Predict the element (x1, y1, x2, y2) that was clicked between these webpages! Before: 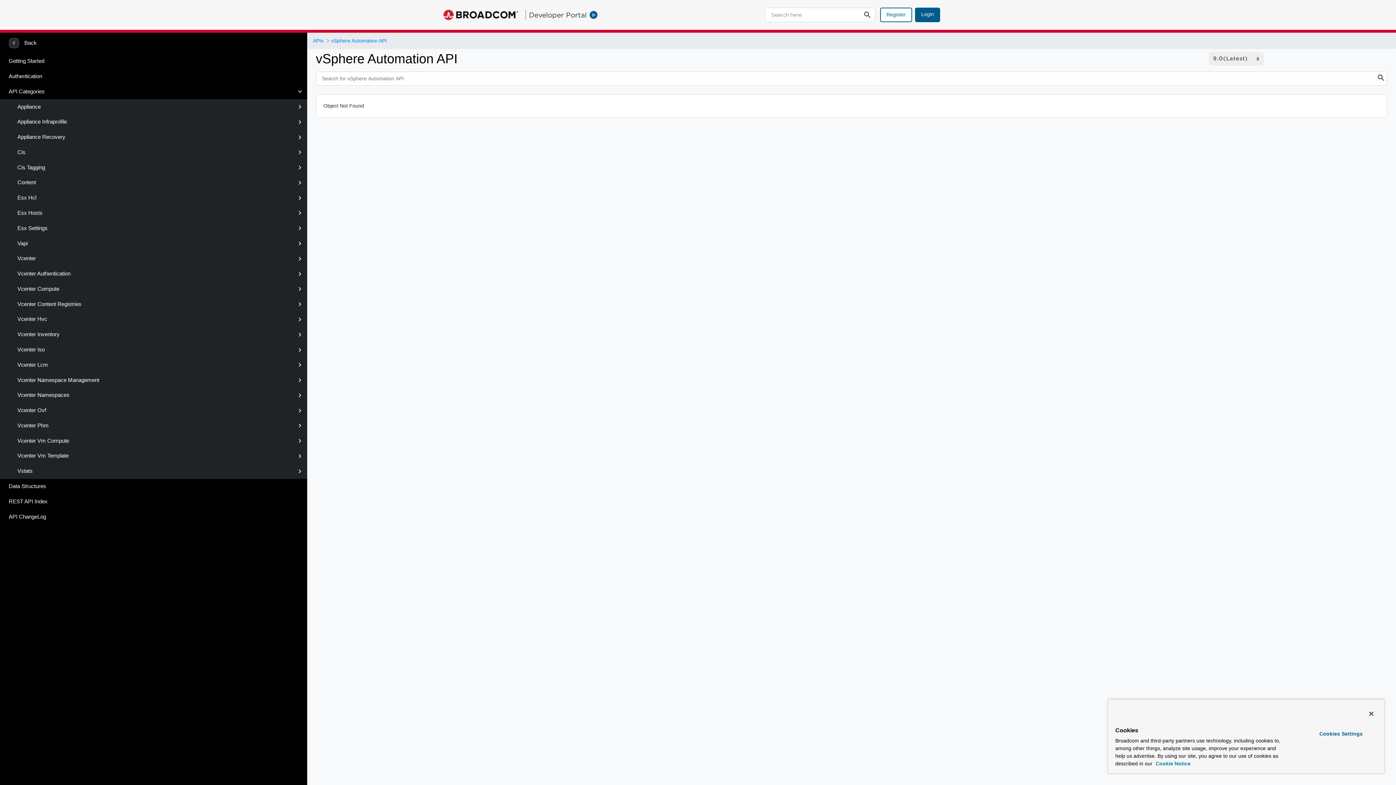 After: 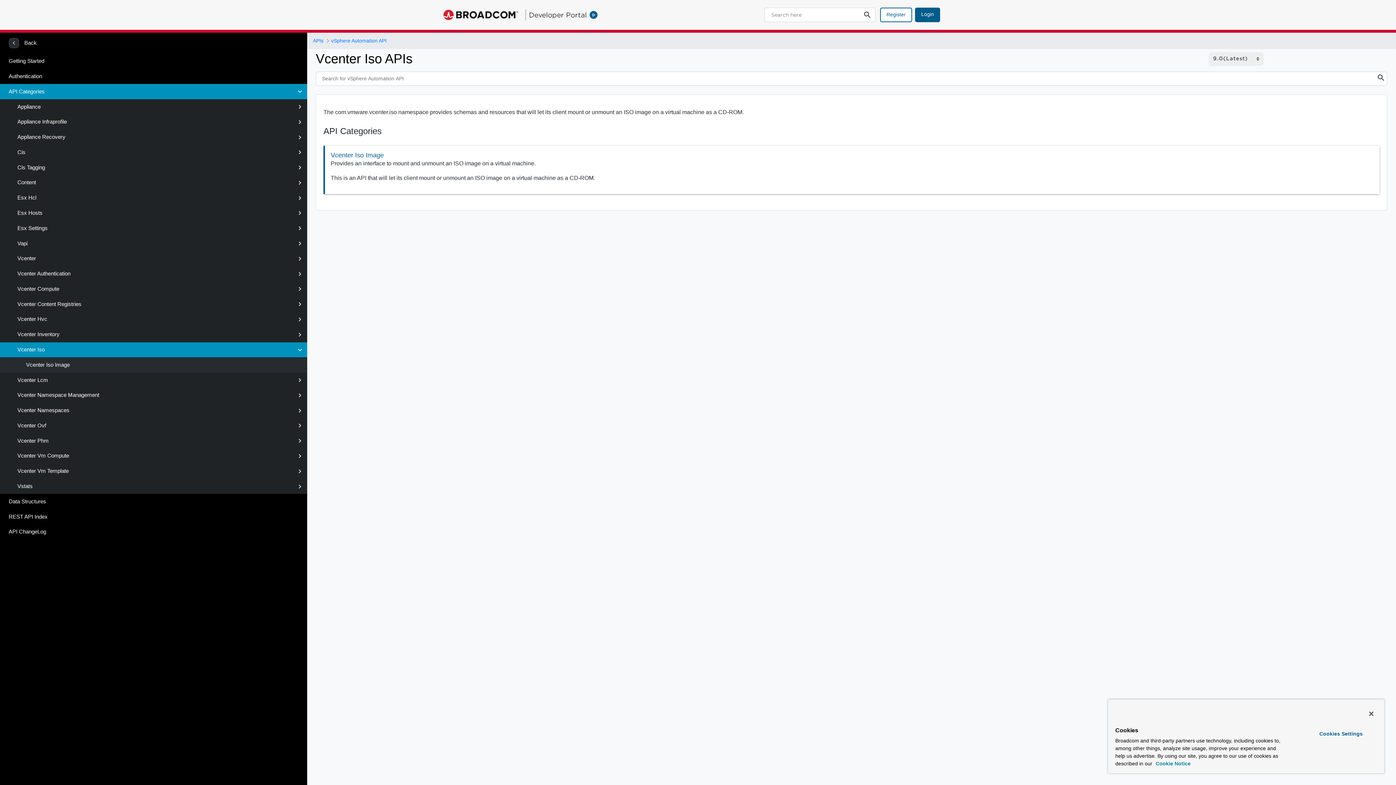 Action: label: Vcenter Iso bbox: (0, 342, 307, 357)